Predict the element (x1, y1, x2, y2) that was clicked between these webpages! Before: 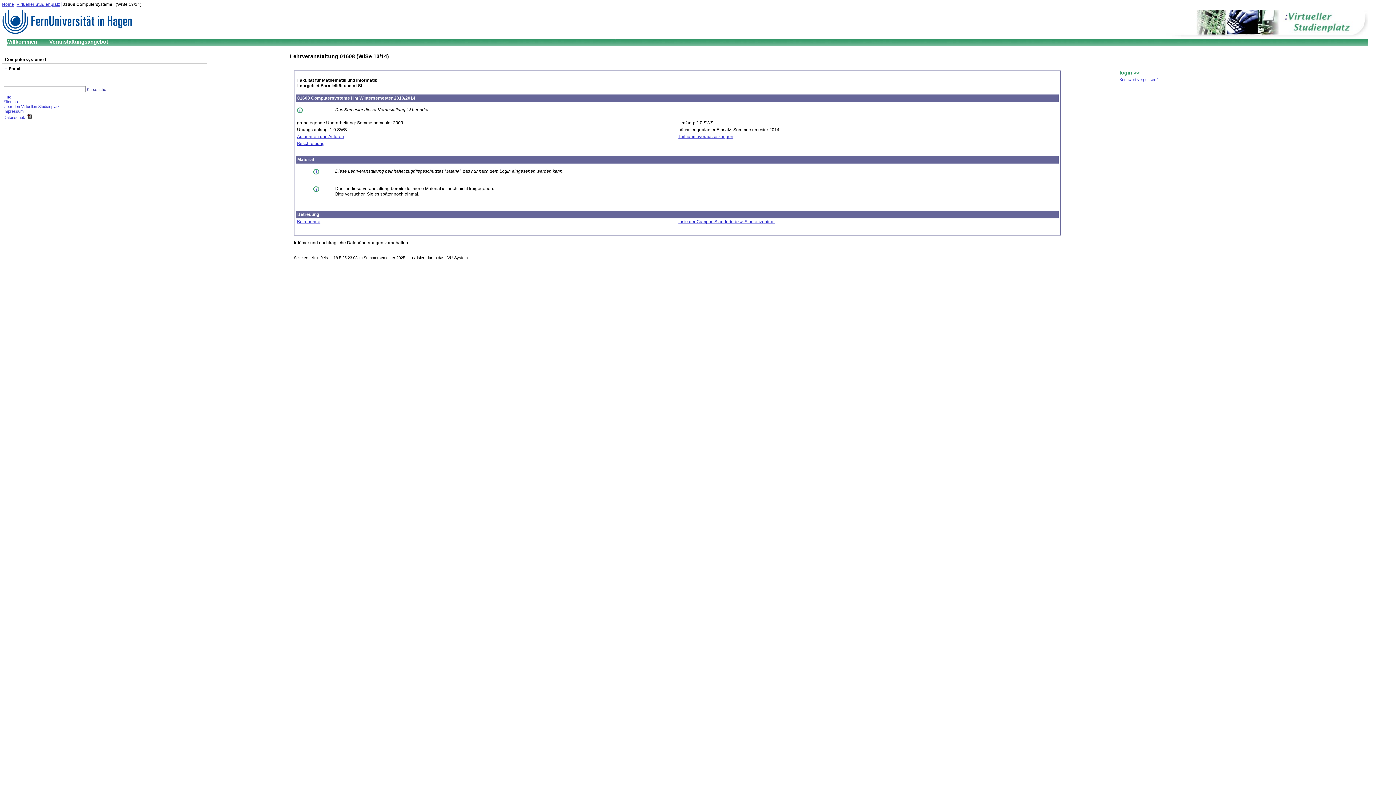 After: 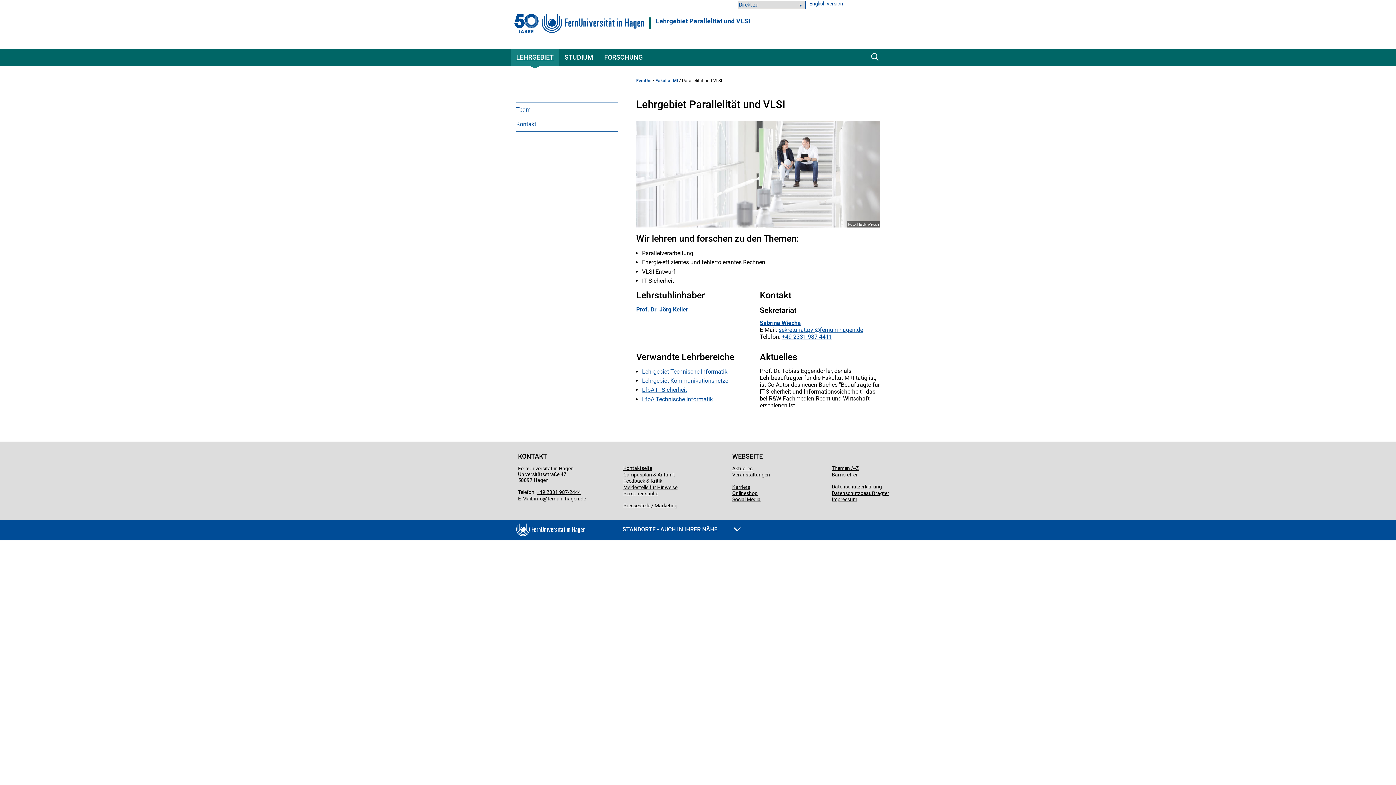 Action: label: Lehrgebiet Parallelität und VLSI bbox: (297, 83, 362, 88)